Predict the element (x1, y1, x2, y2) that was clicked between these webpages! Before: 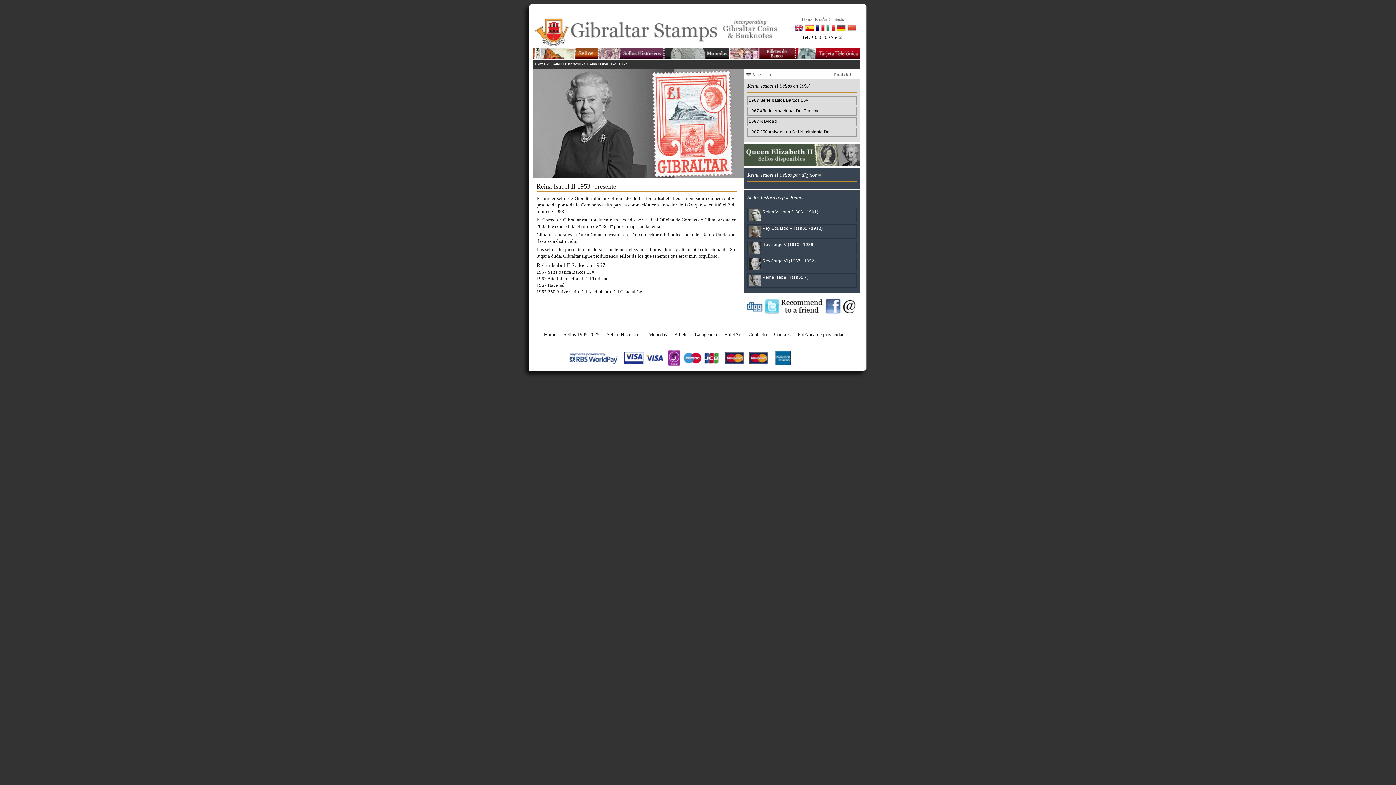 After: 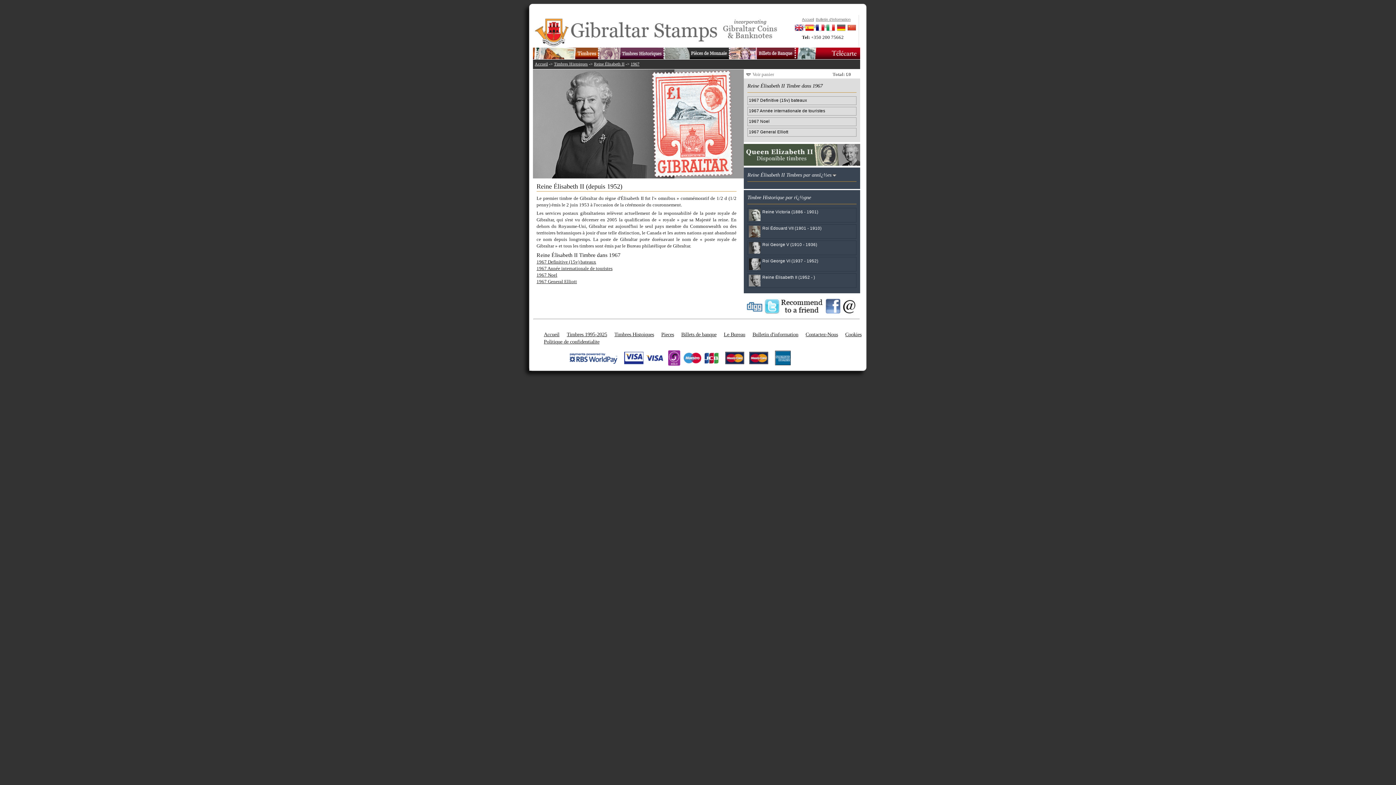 Action: bbox: (816, 27, 824, 33)